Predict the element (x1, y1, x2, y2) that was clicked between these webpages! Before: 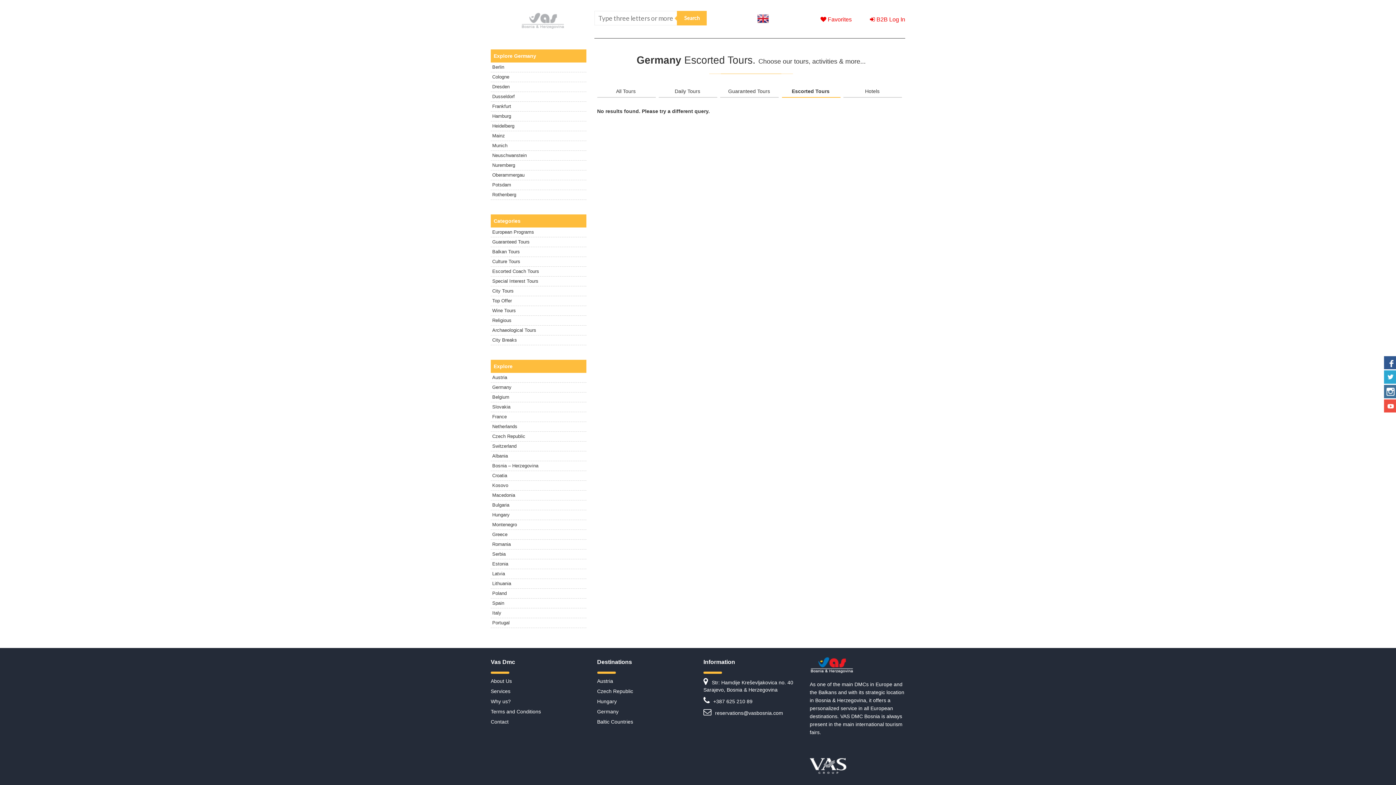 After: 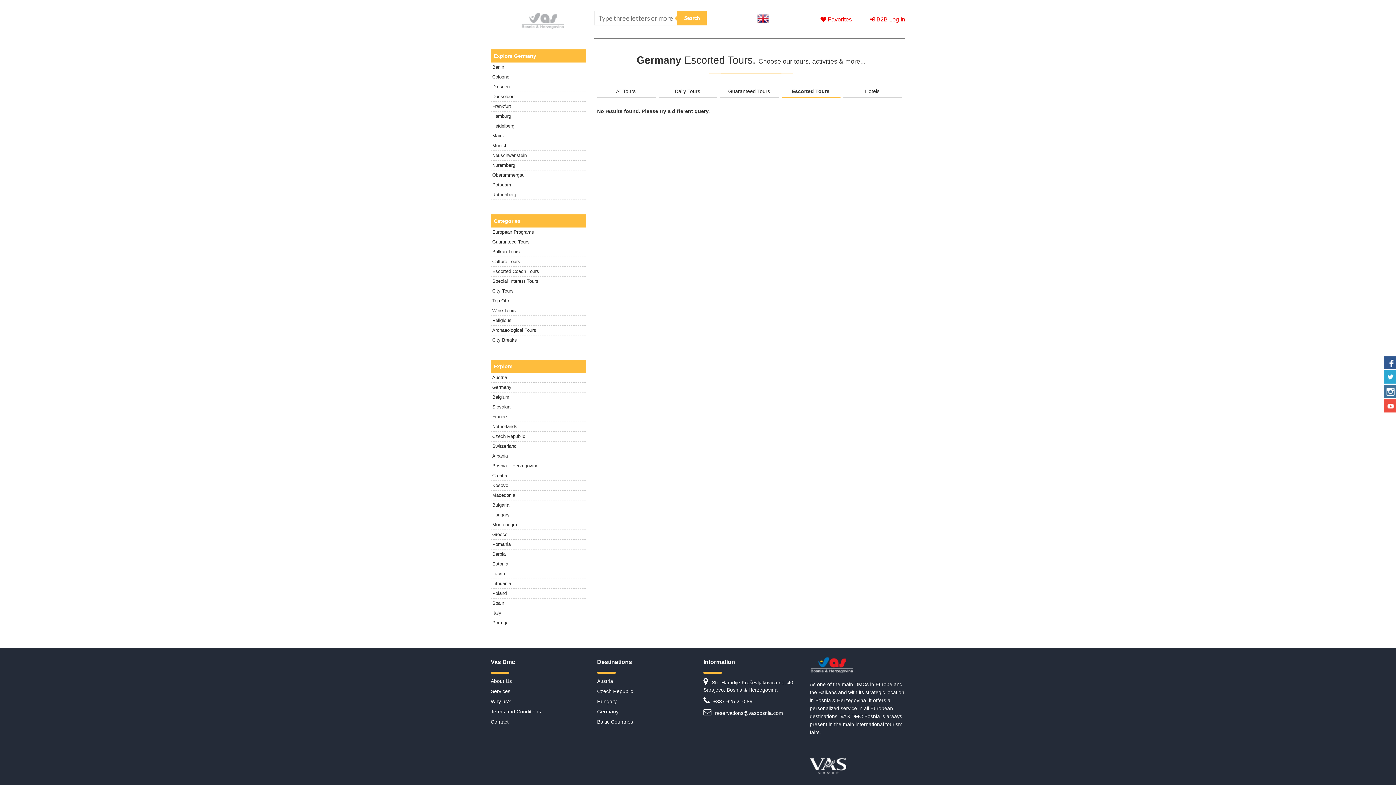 Action: bbox: (490, 92, 586, 101) label: Dusseldorf